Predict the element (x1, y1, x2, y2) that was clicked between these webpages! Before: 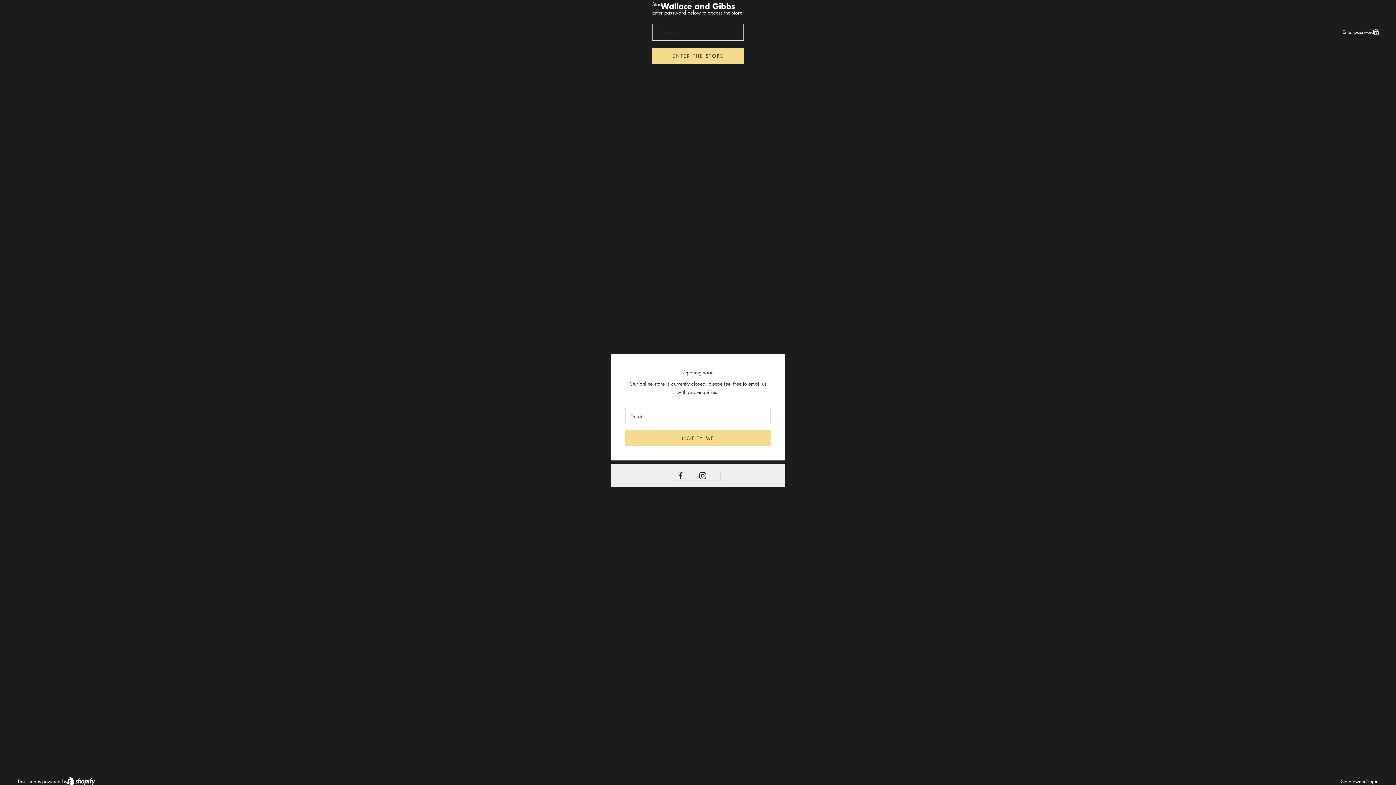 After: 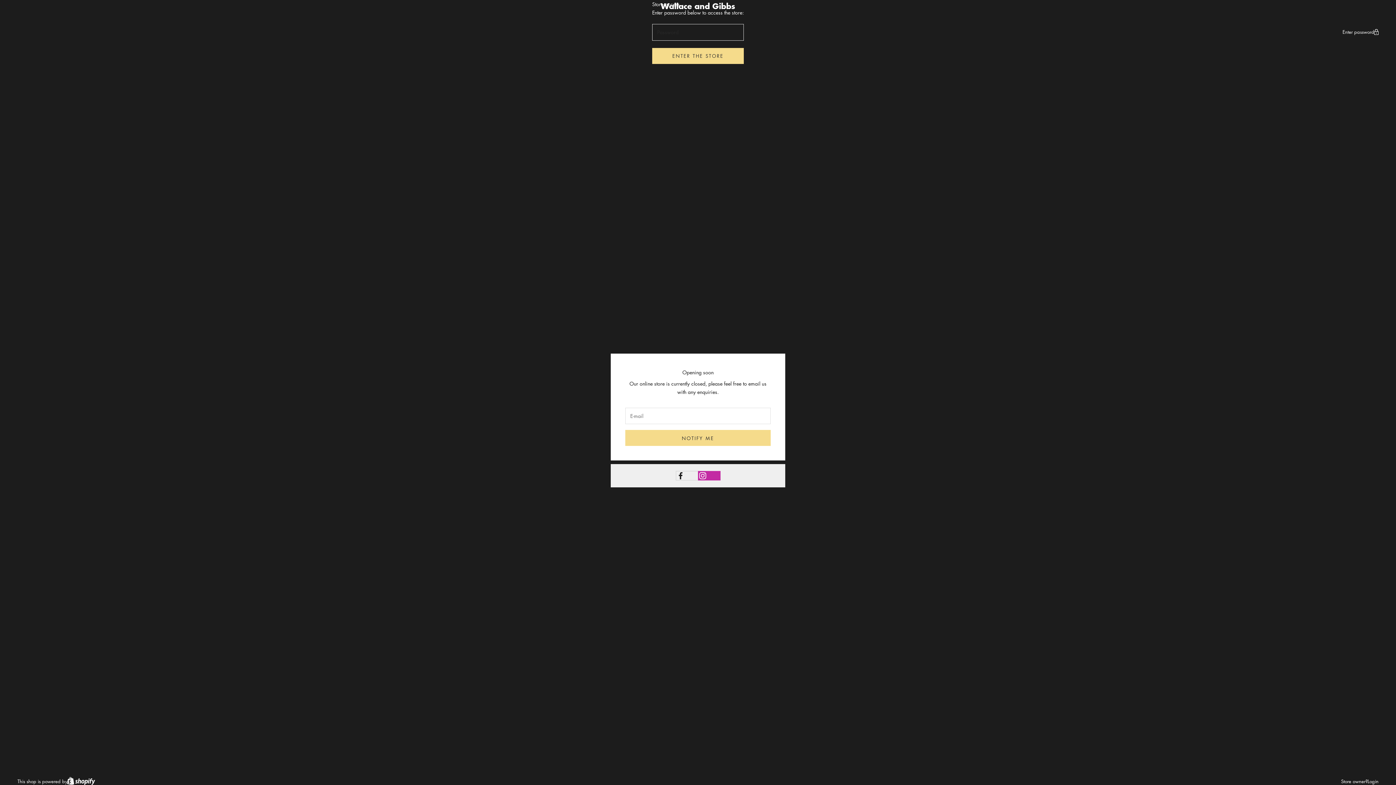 Action: bbox: (698, 471, 720, 480) label: Follow on Instagram